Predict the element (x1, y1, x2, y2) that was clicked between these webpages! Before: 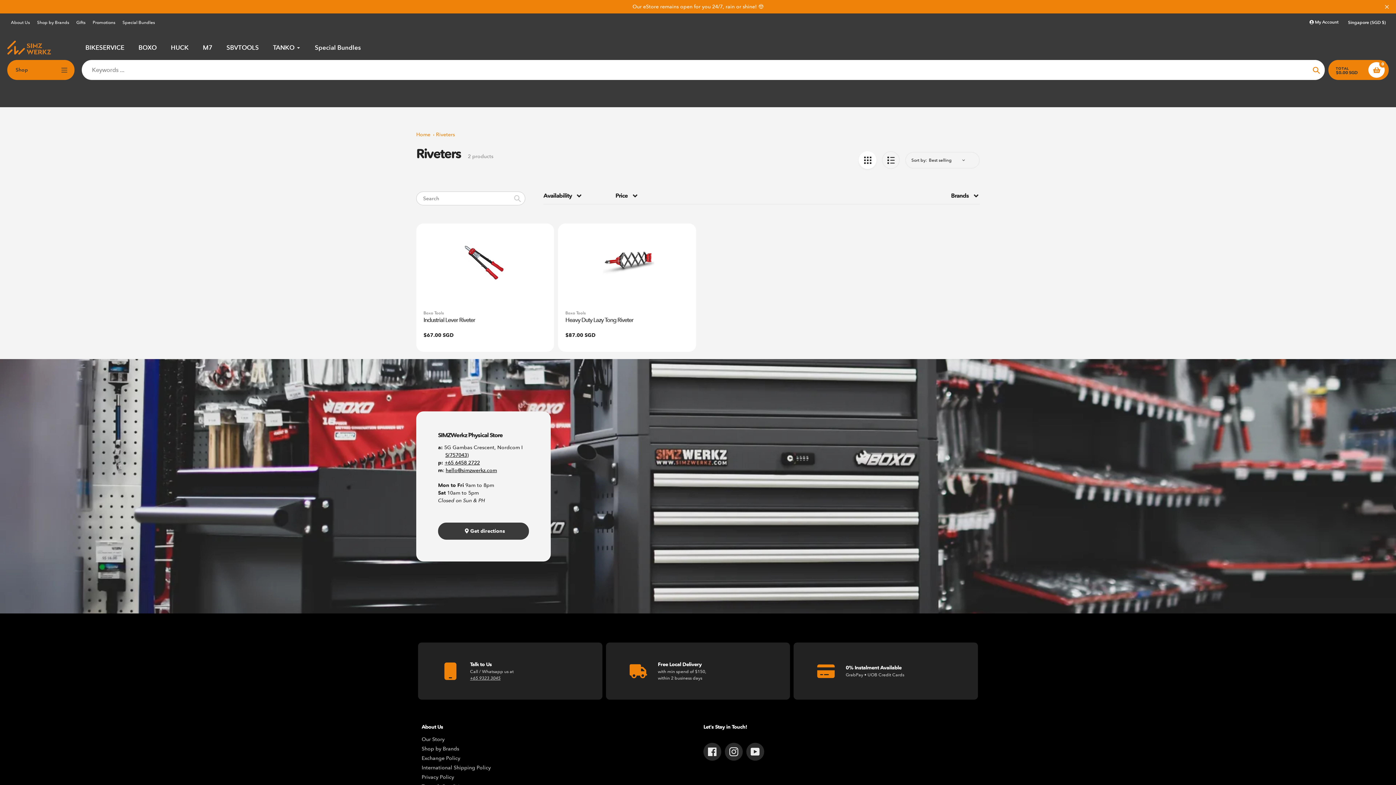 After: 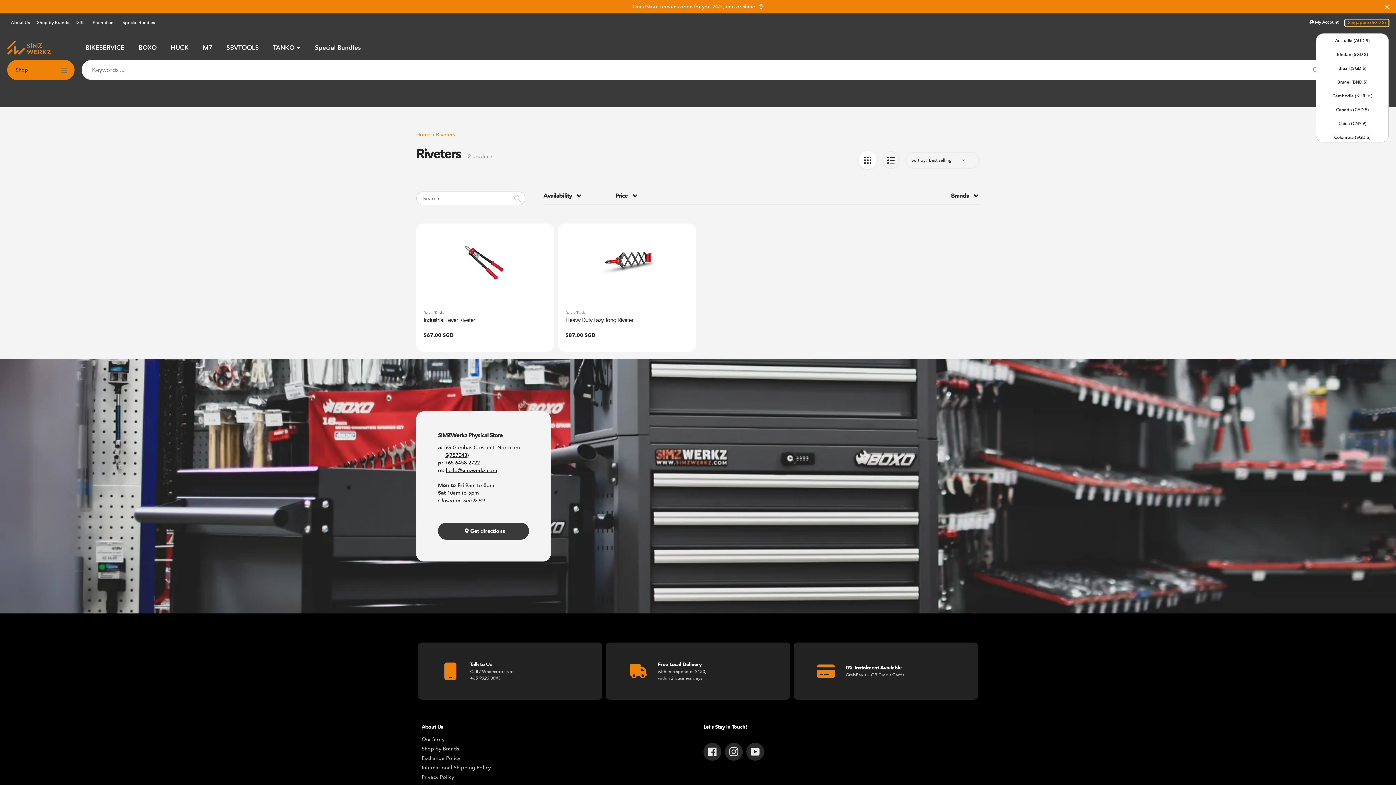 Action: bbox: (1345, 19, 1389, 26) label: Singapore (SGD $)